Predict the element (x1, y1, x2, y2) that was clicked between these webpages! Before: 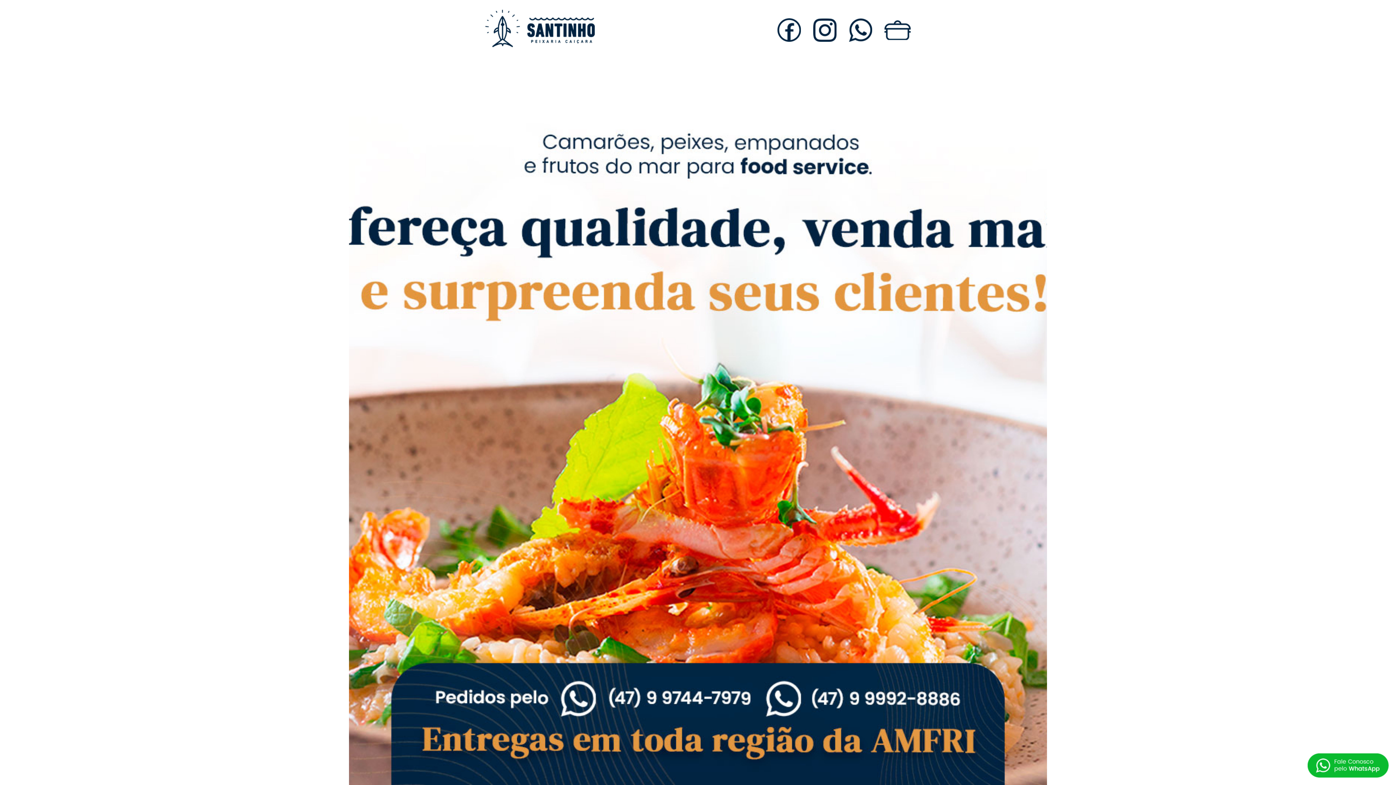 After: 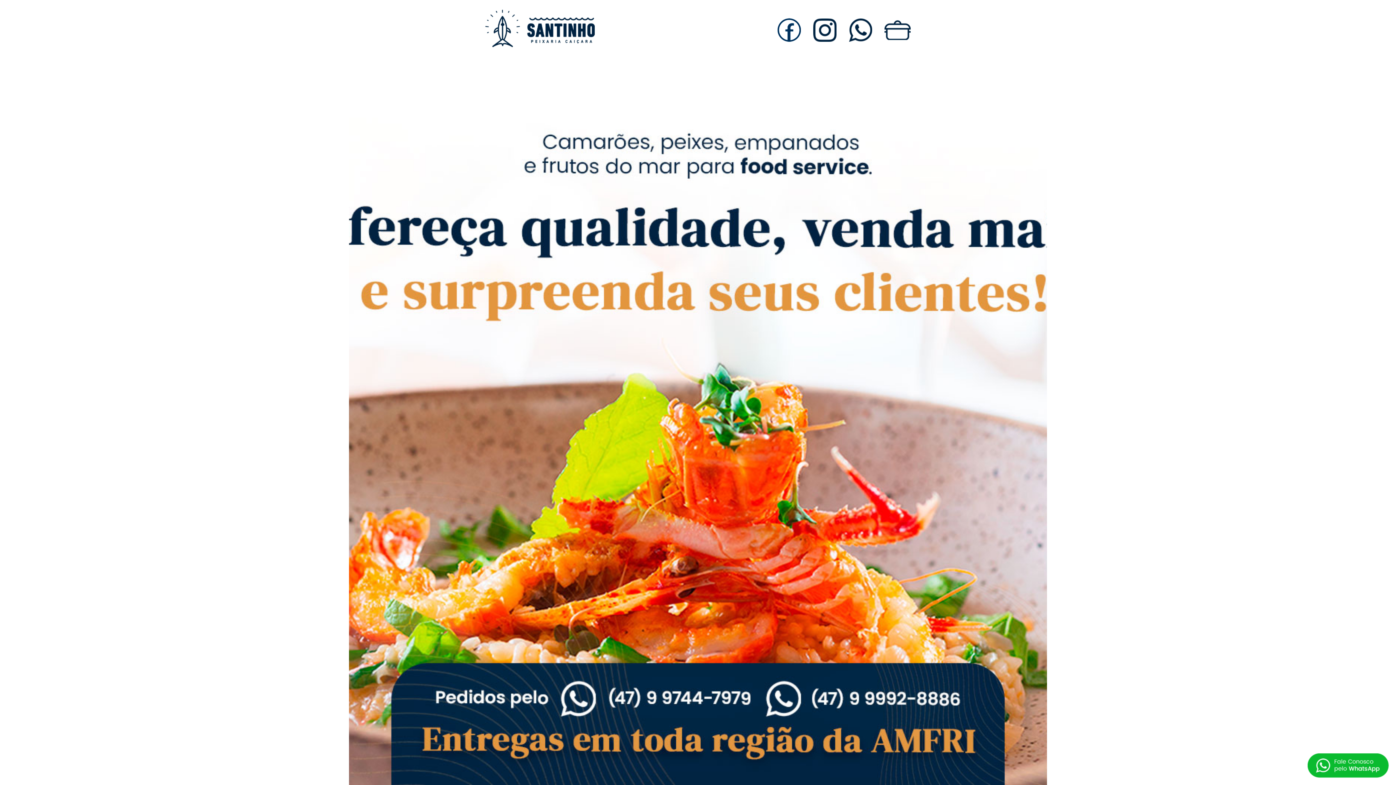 Action: label:   bbox: (766, 26, 802, 32)